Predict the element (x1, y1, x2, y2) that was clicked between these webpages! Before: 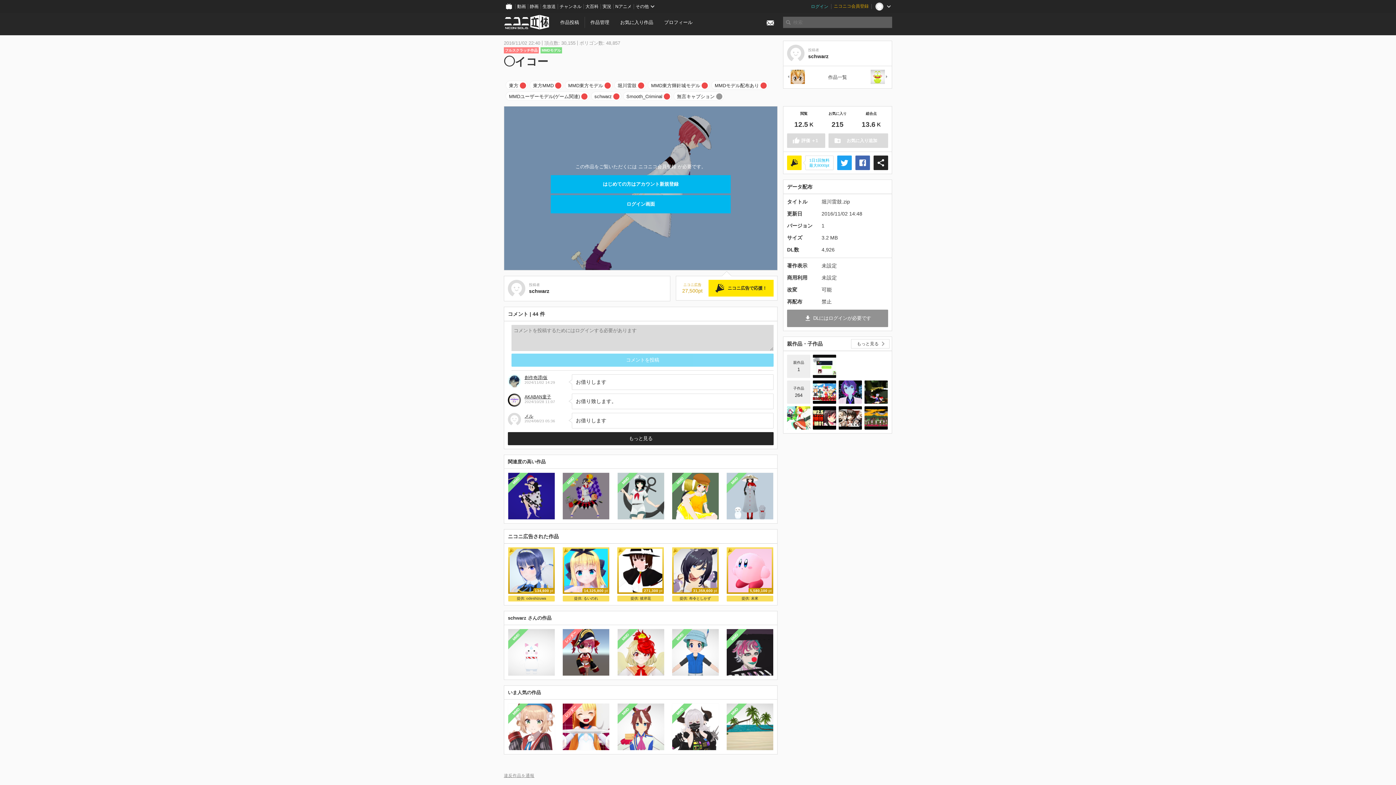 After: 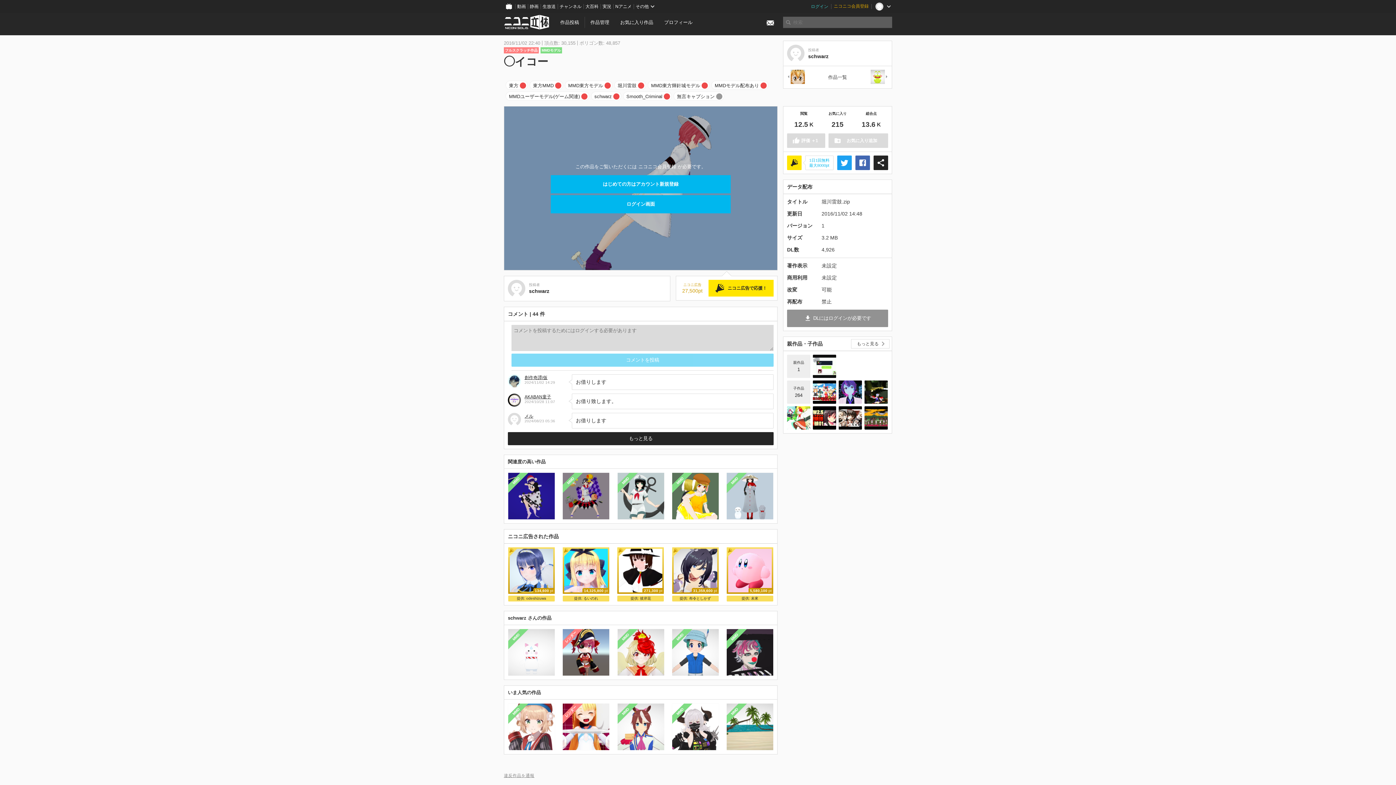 Action: bbox: (520, 82, 526, 88)